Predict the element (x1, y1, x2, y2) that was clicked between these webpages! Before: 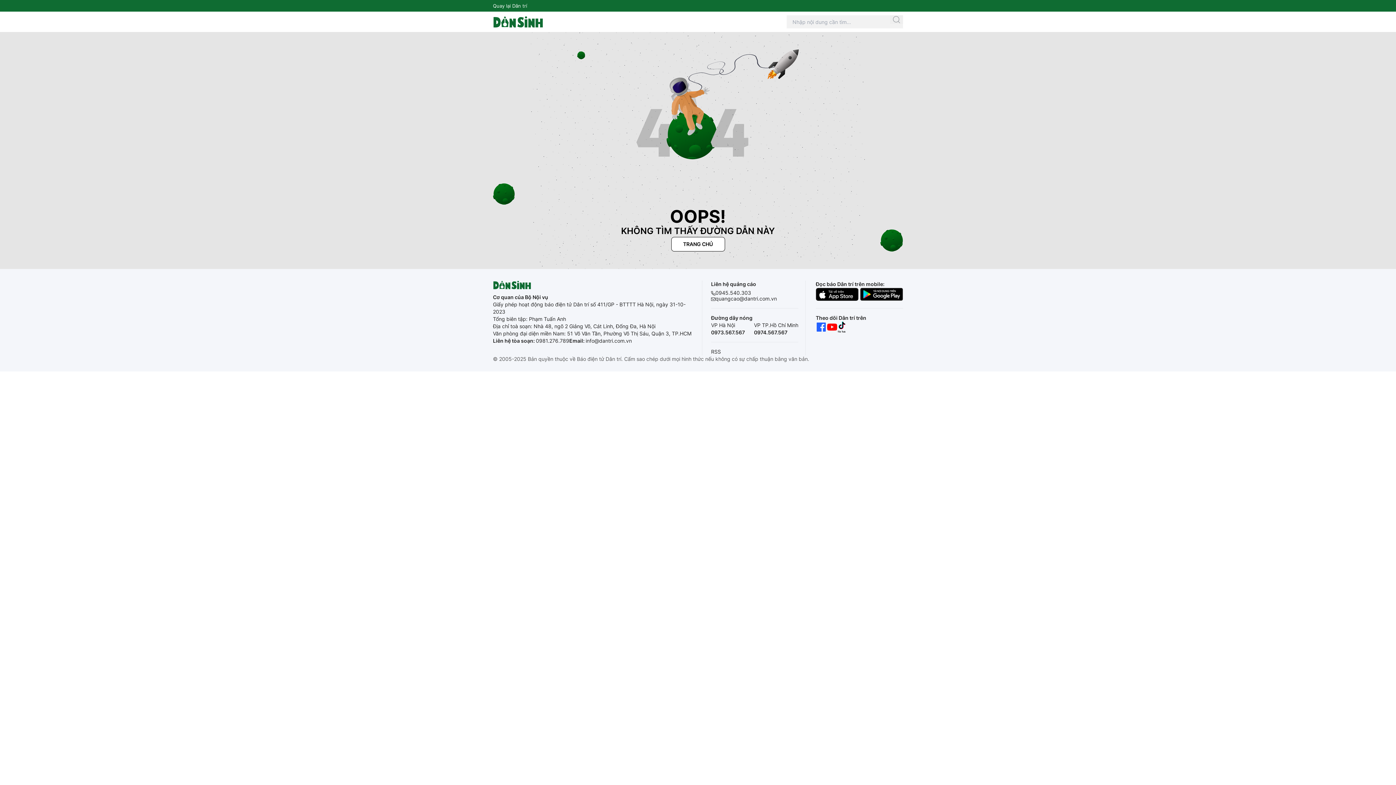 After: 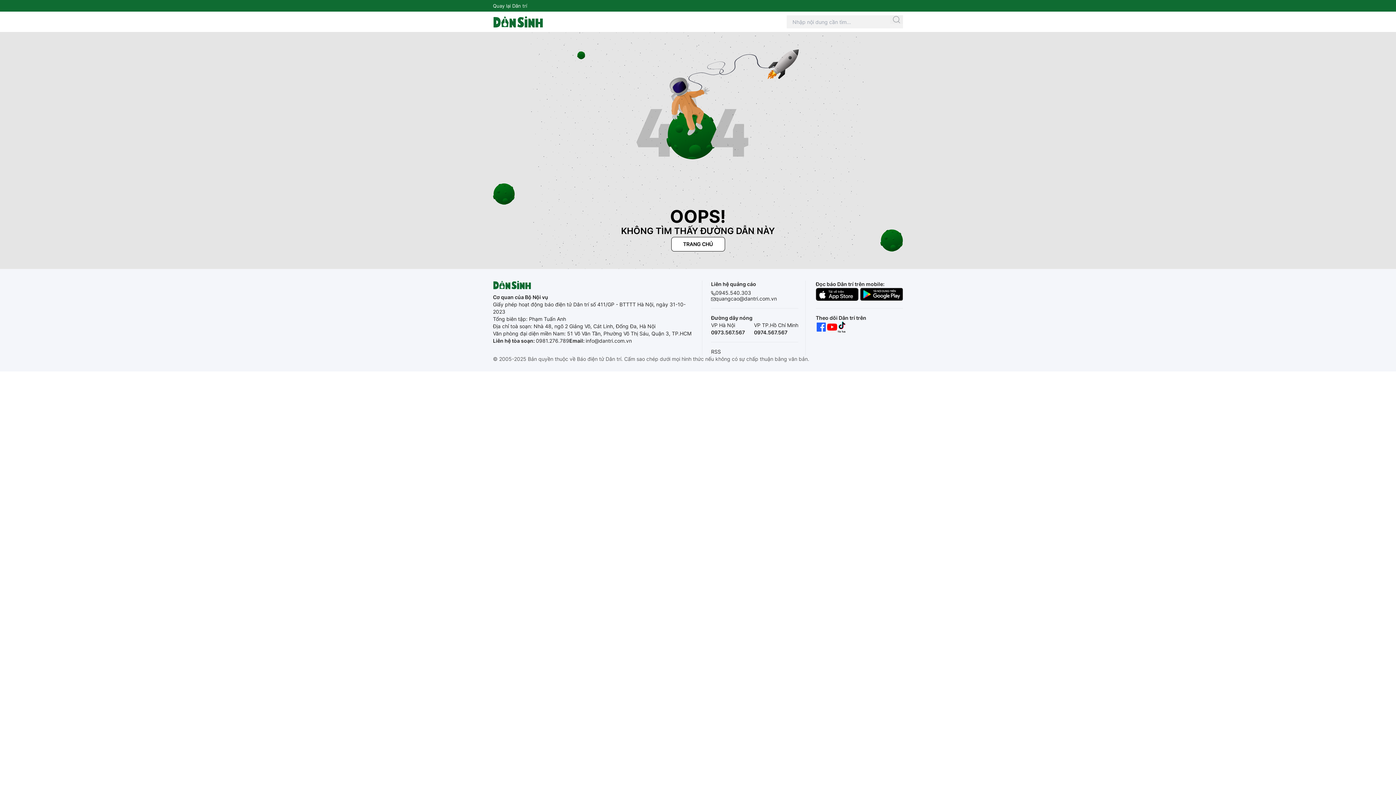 Action: bbox: (816, 287, 858, 300)